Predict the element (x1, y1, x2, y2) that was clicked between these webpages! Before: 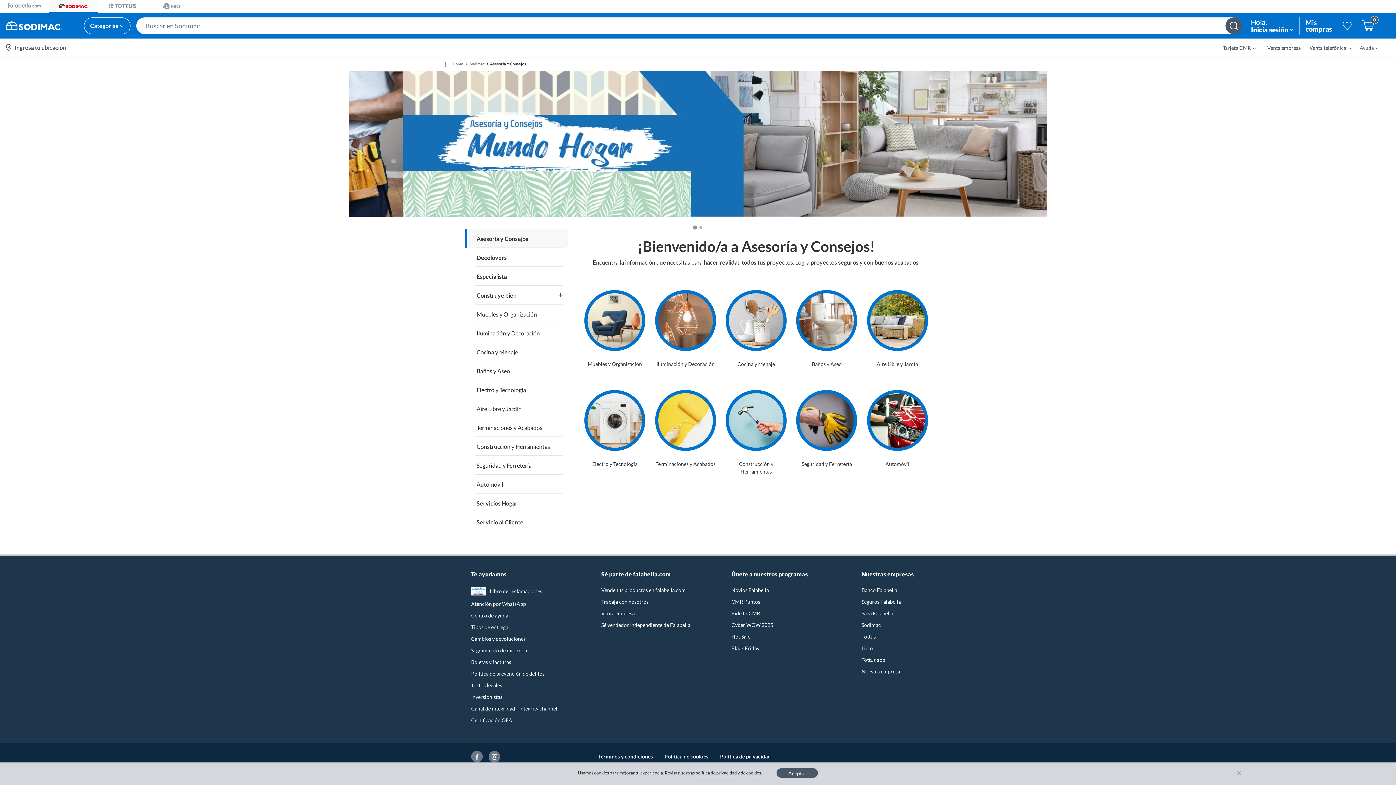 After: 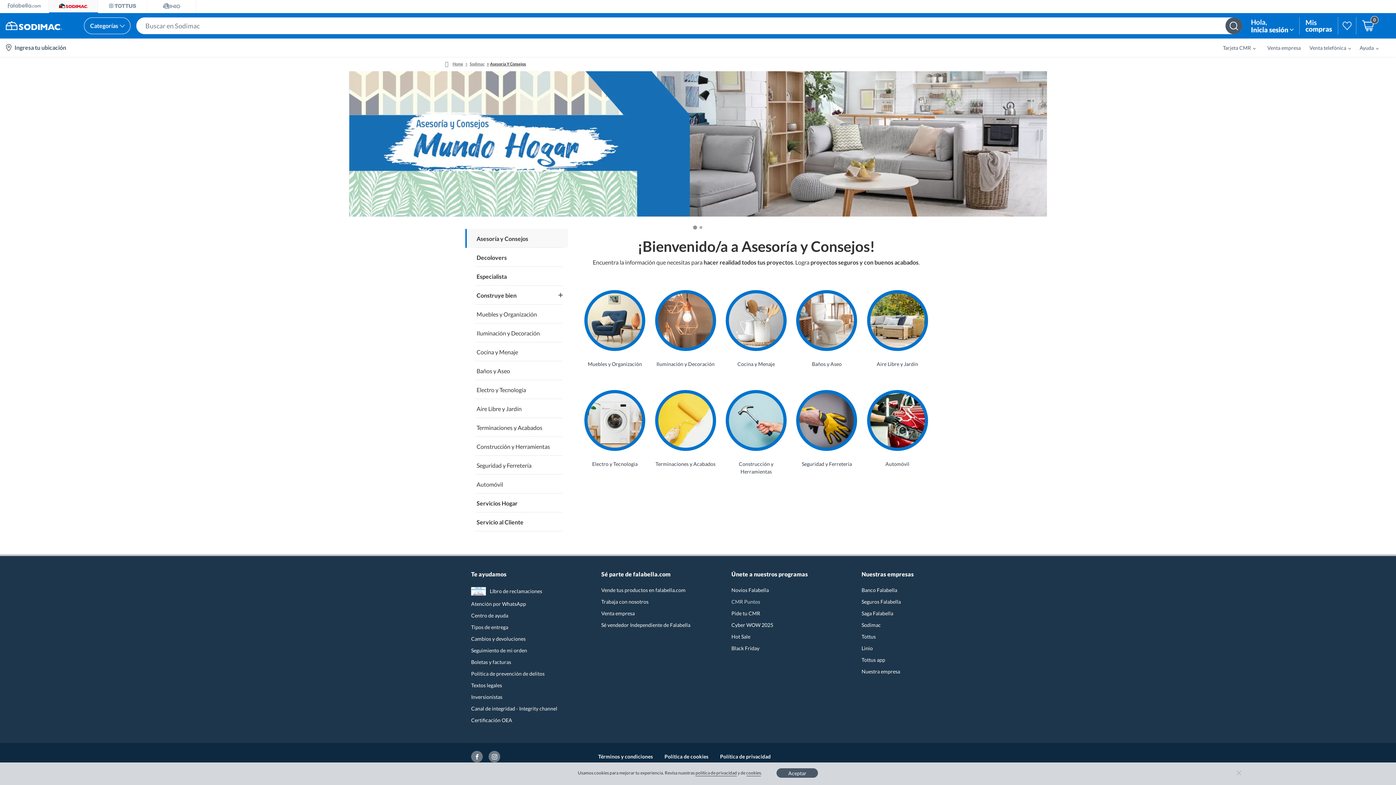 Action: label: CMR Puntos bbox: (731, 598, 843, 605)